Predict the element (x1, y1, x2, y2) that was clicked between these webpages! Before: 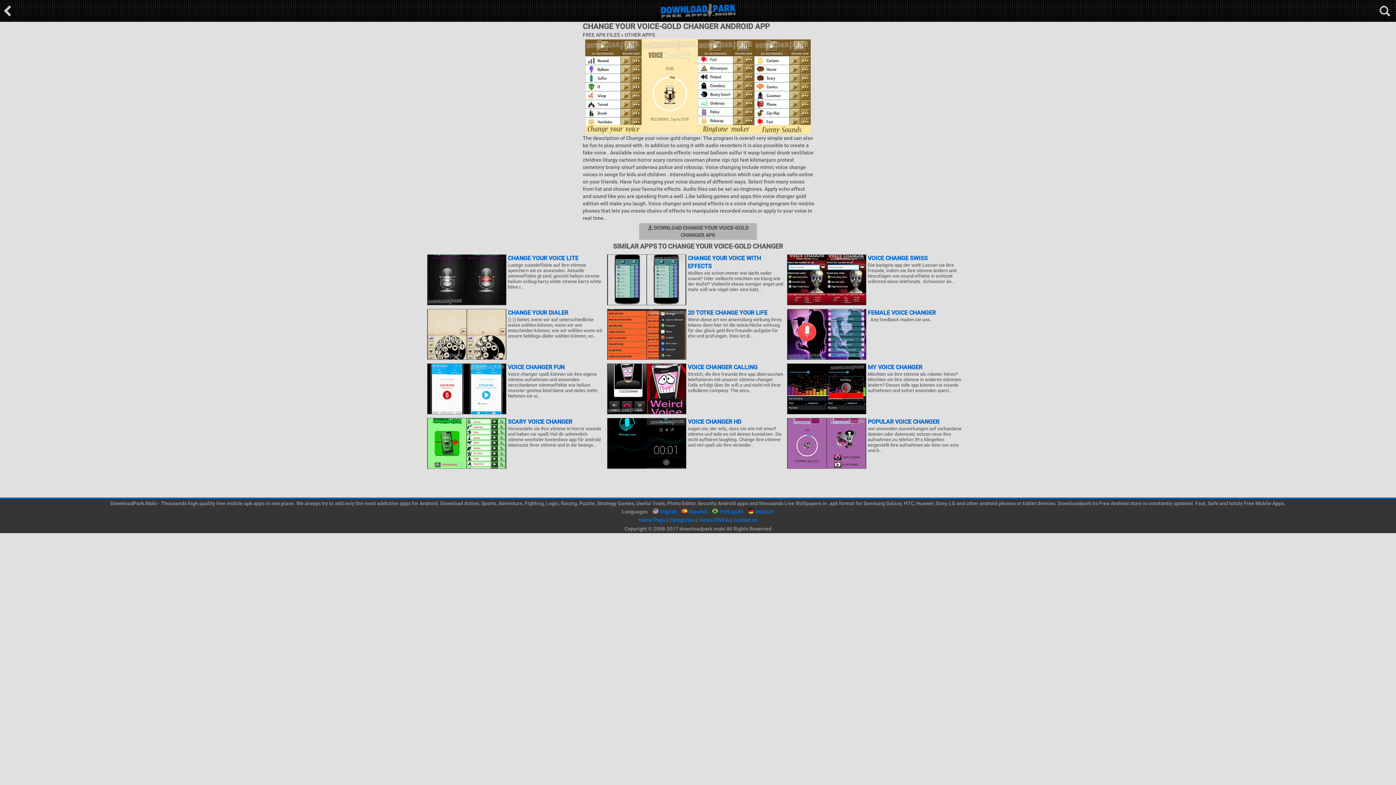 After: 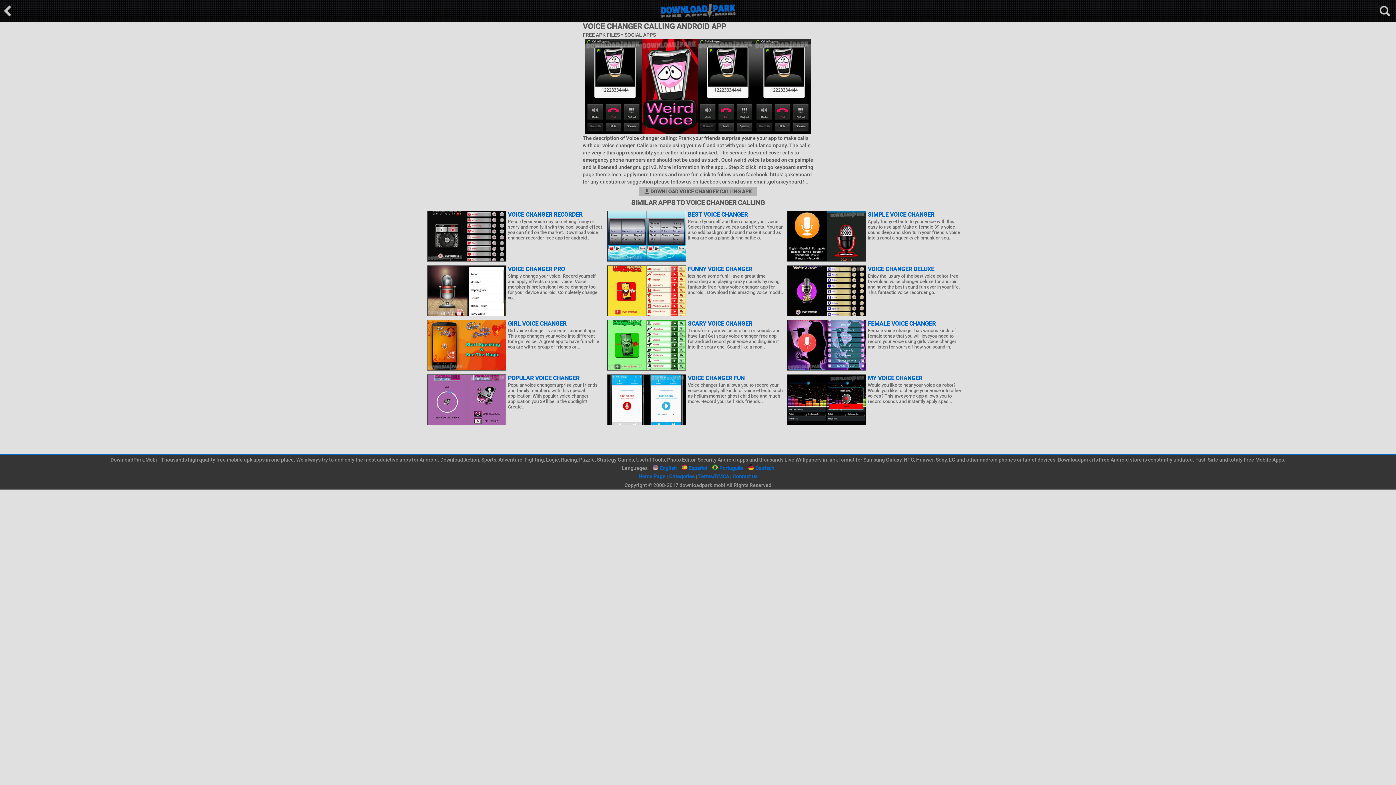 Action: label: VOICE CHANGER CALLING bbox: (607, 363, 783, 371)